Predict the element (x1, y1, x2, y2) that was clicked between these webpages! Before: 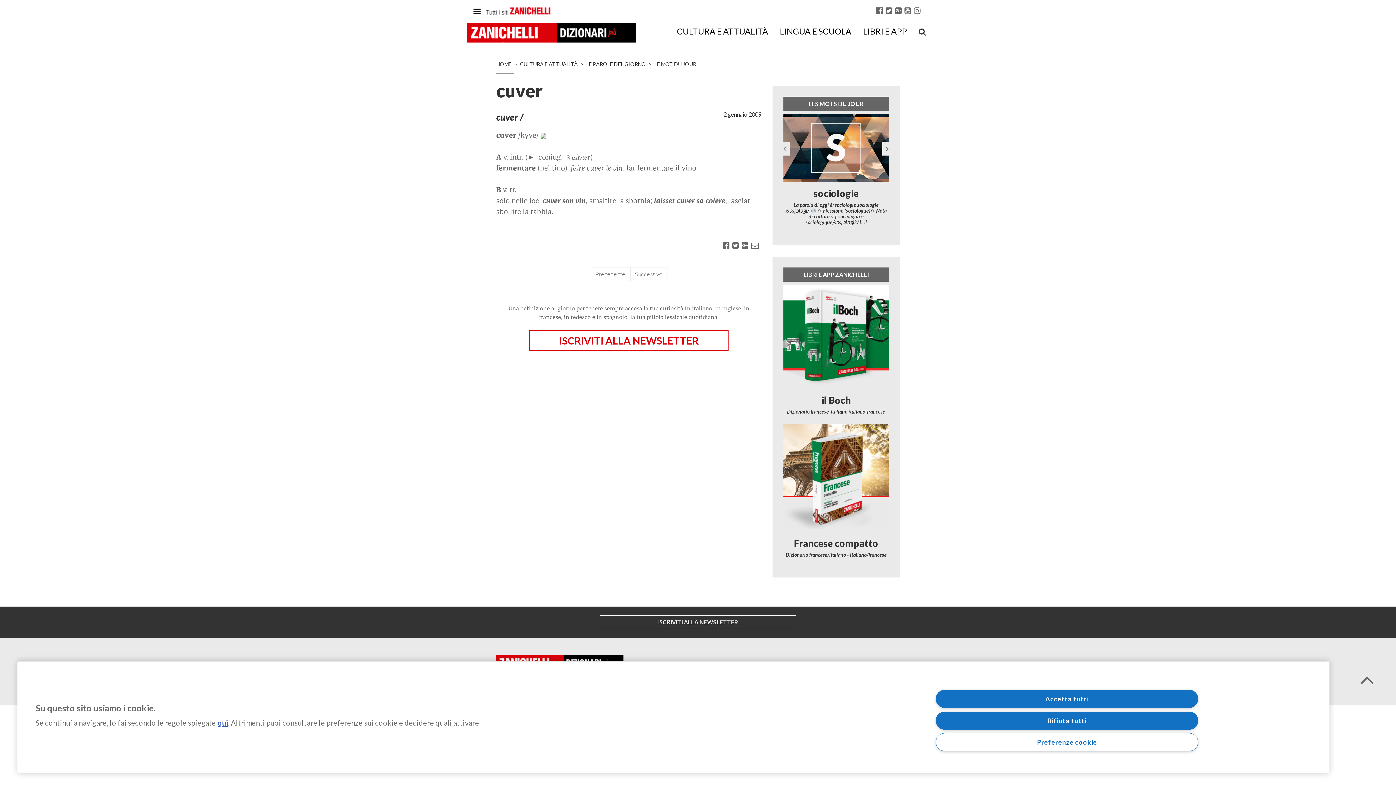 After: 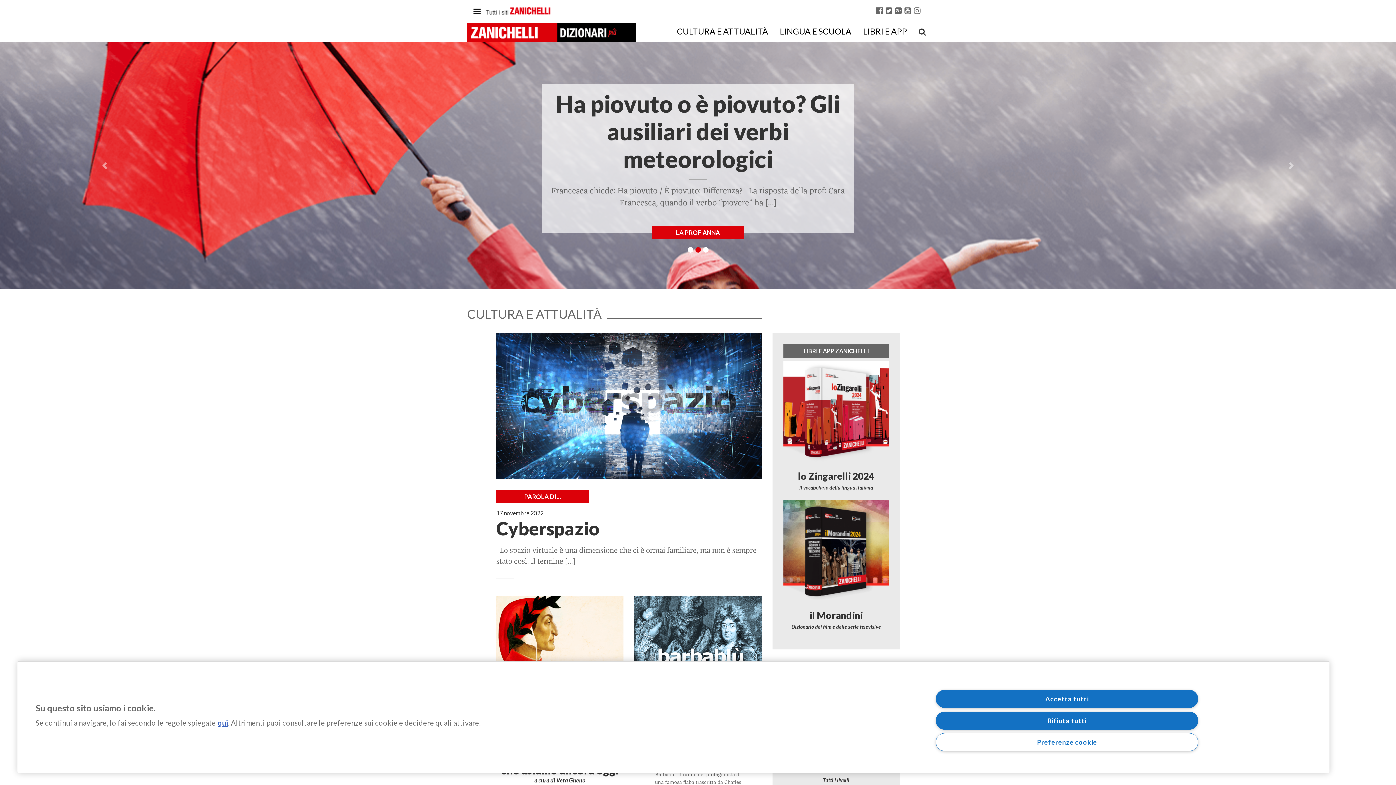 Action: label: HOME bbox: (496, 61, 511, 67)